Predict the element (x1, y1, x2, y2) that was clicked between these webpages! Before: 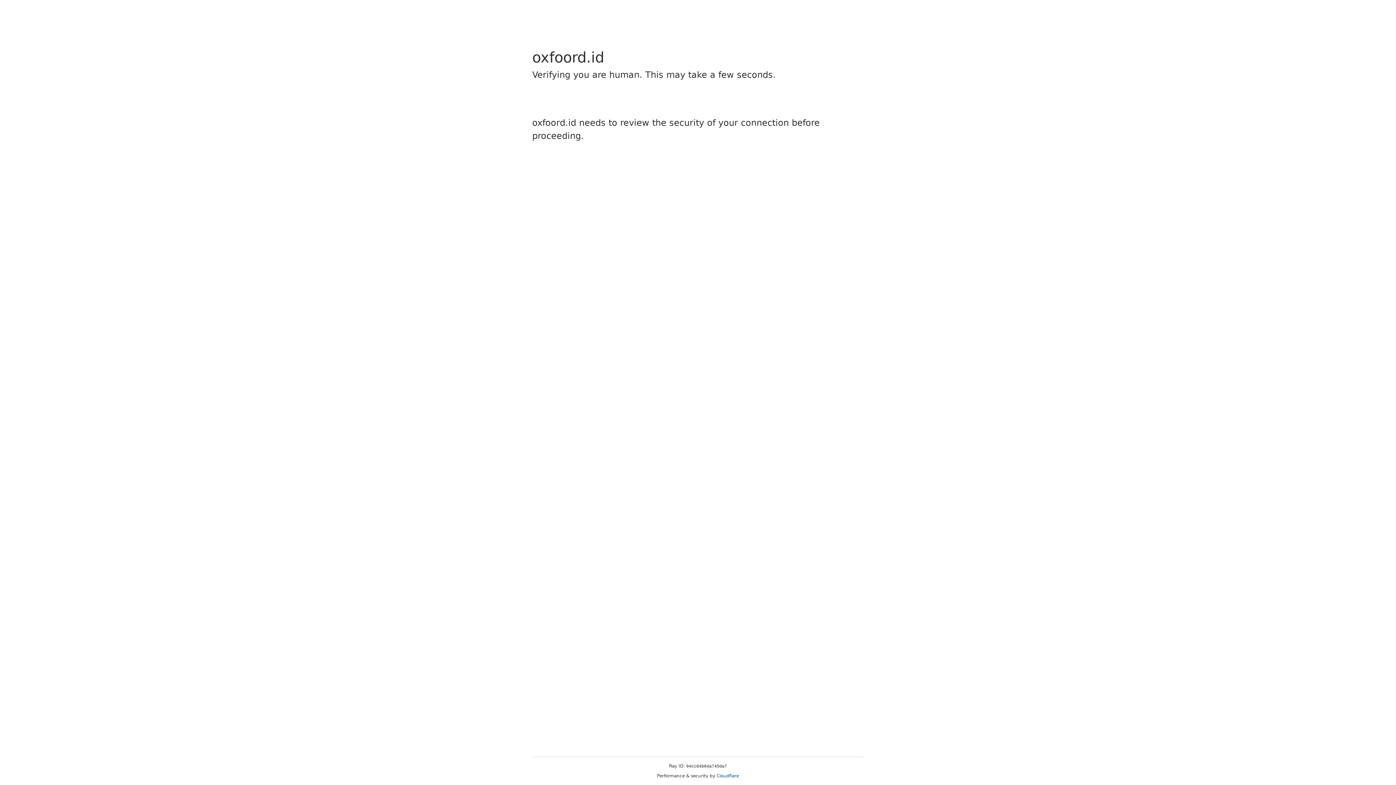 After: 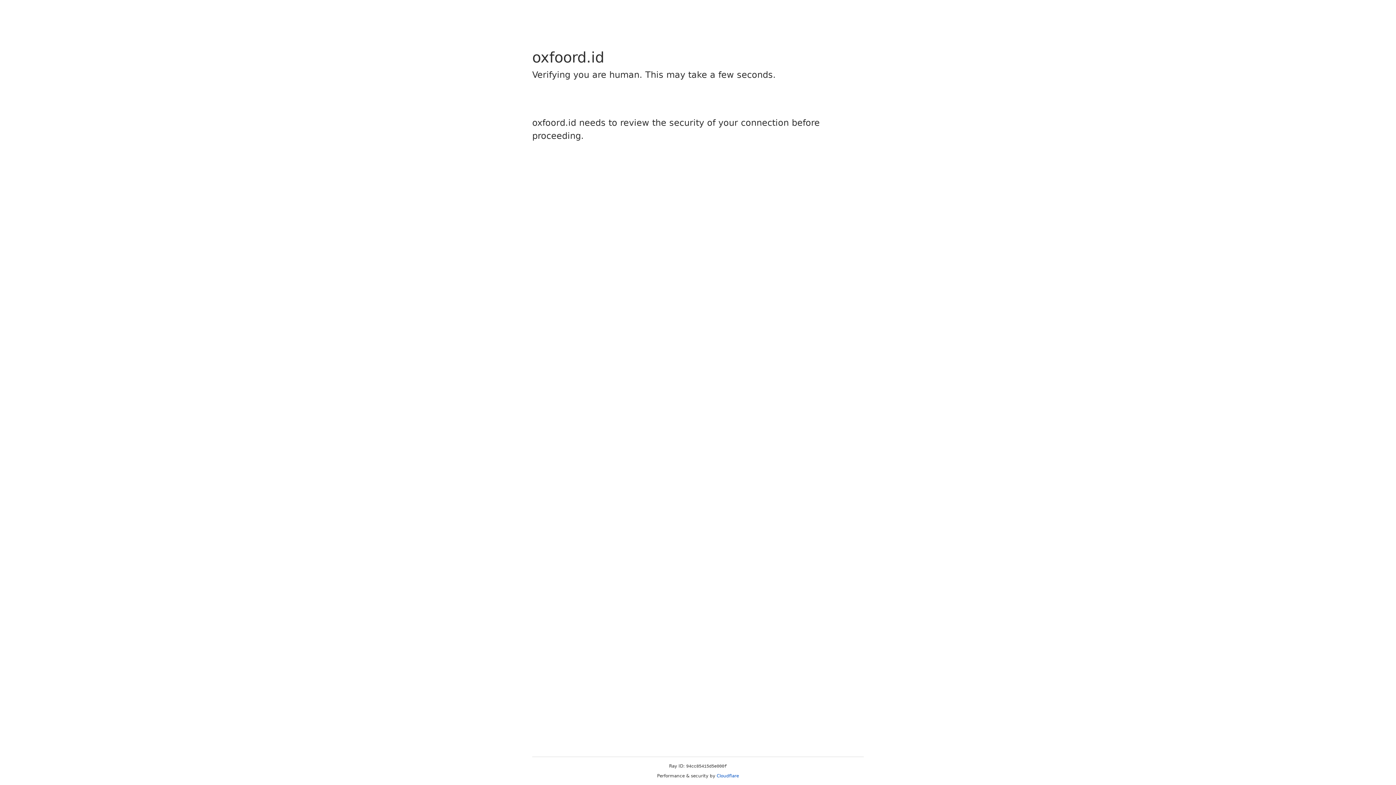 Action: bbox: (716, 773, 739, 778) label: Cloudflare